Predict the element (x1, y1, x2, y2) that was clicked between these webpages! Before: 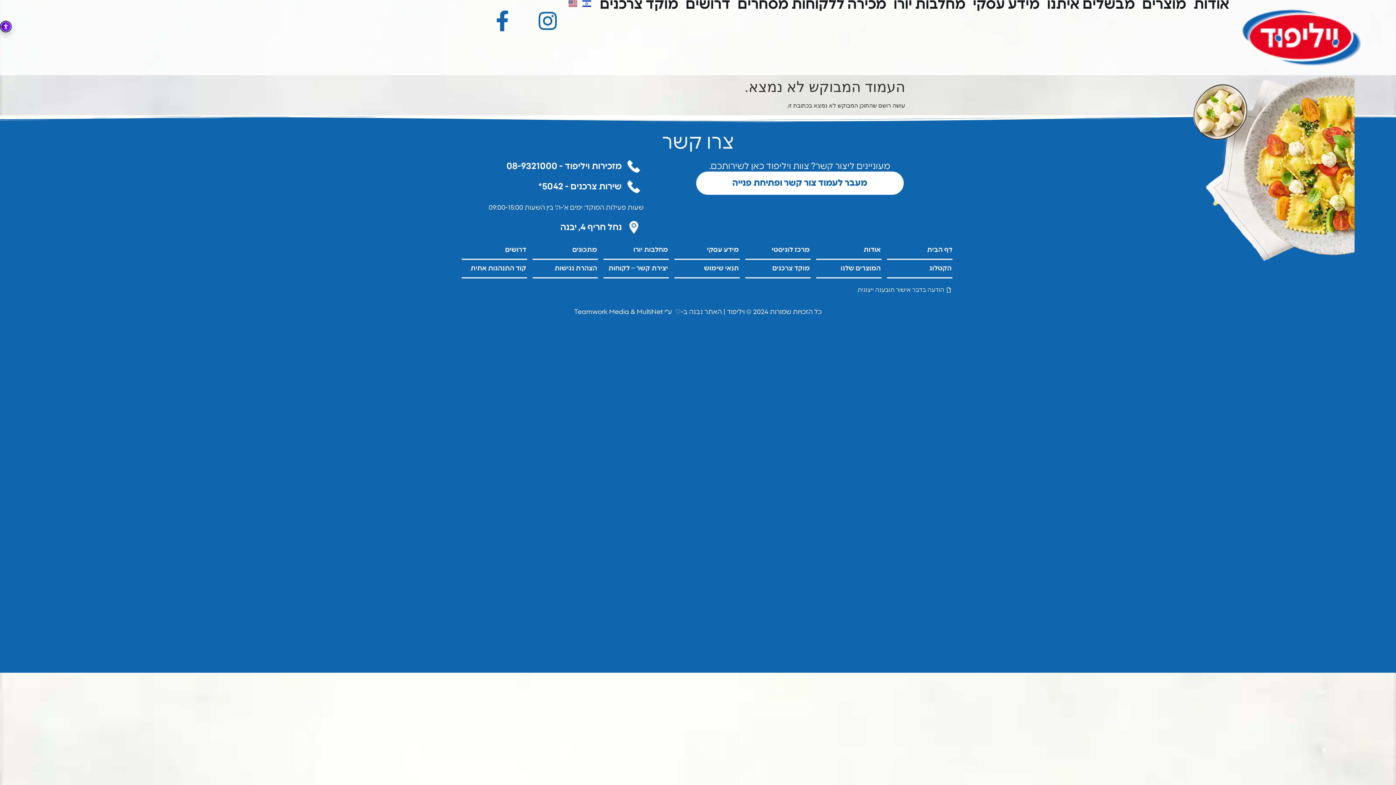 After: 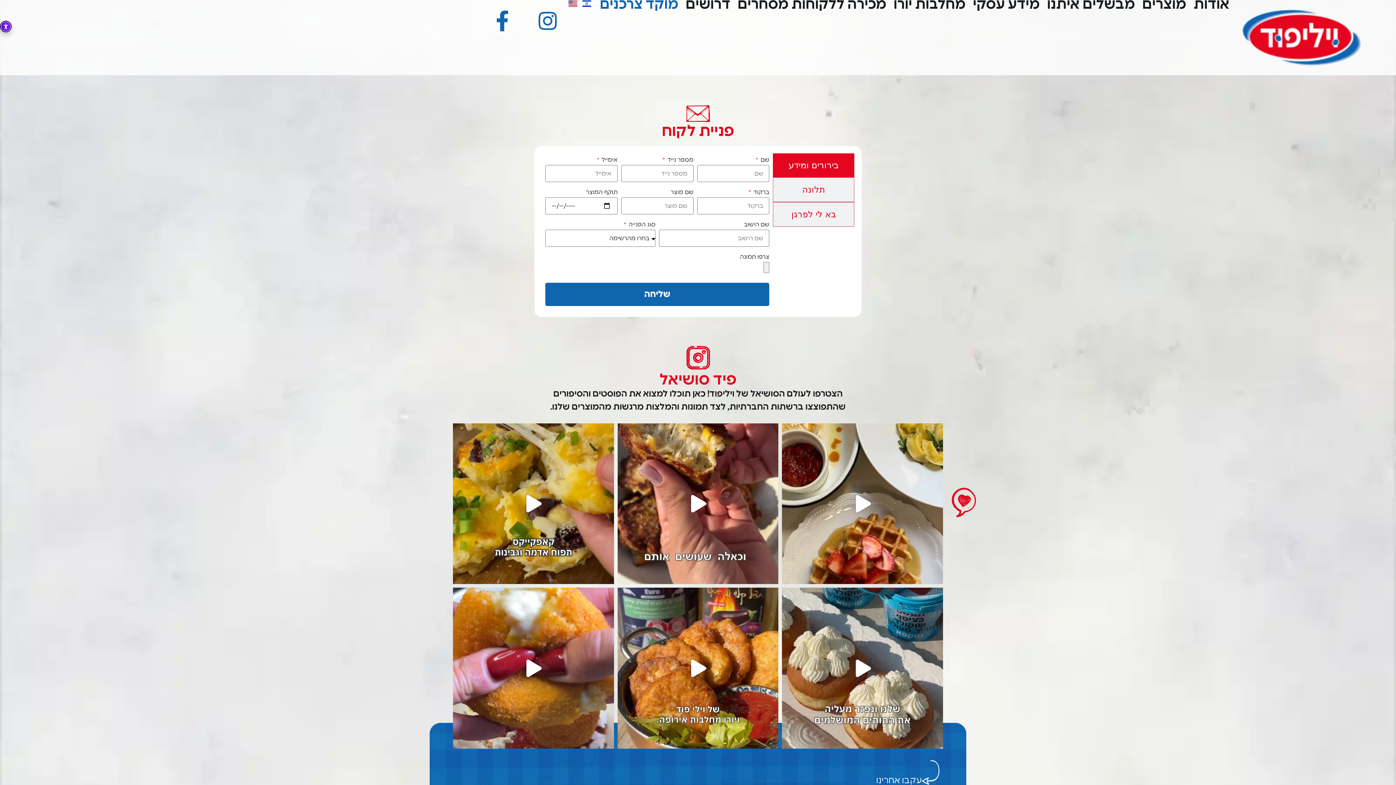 Action: label: מוקד צרכנים bbox: (596, 0, 682, 9)